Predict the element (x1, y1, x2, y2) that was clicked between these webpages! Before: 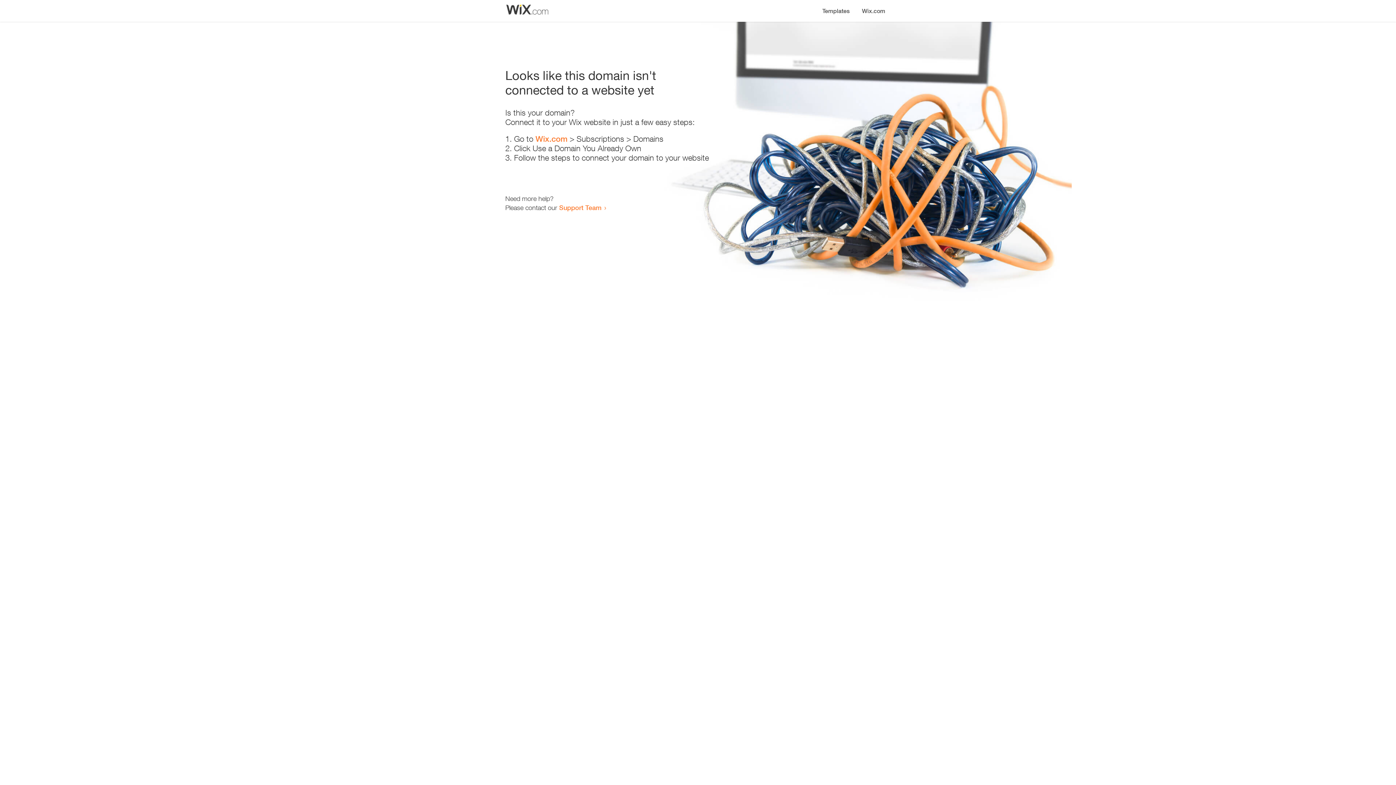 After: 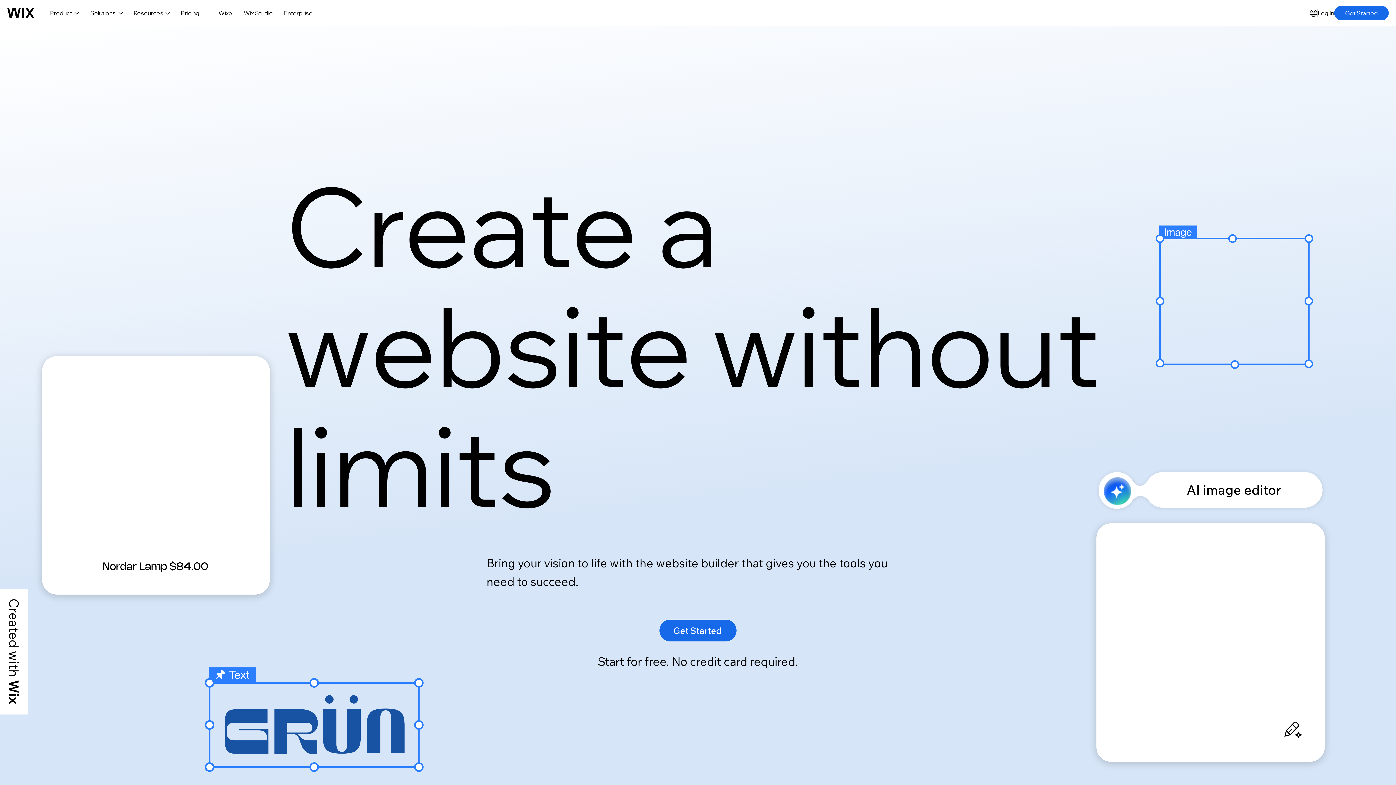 Action: label: Wix.com bbox: (535, 134, 567, 143)